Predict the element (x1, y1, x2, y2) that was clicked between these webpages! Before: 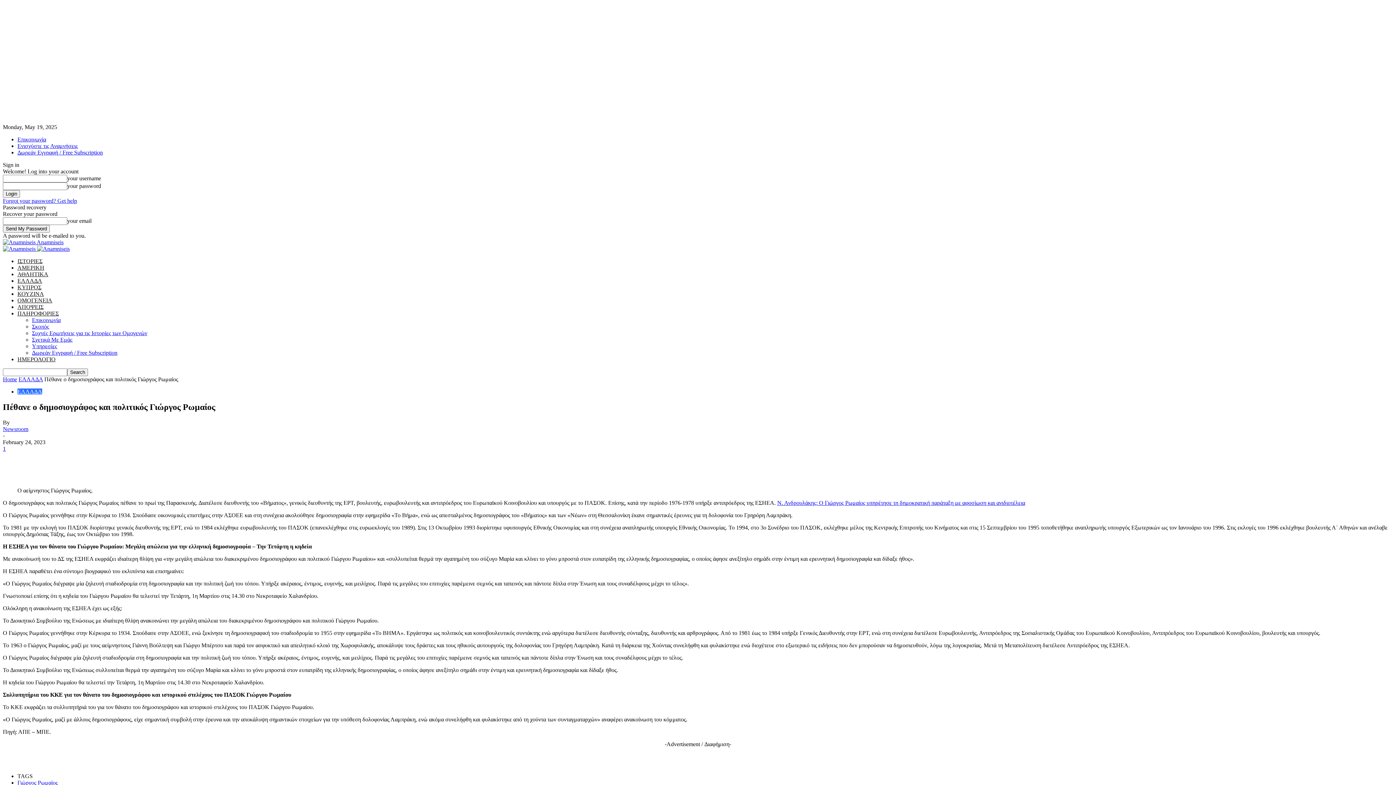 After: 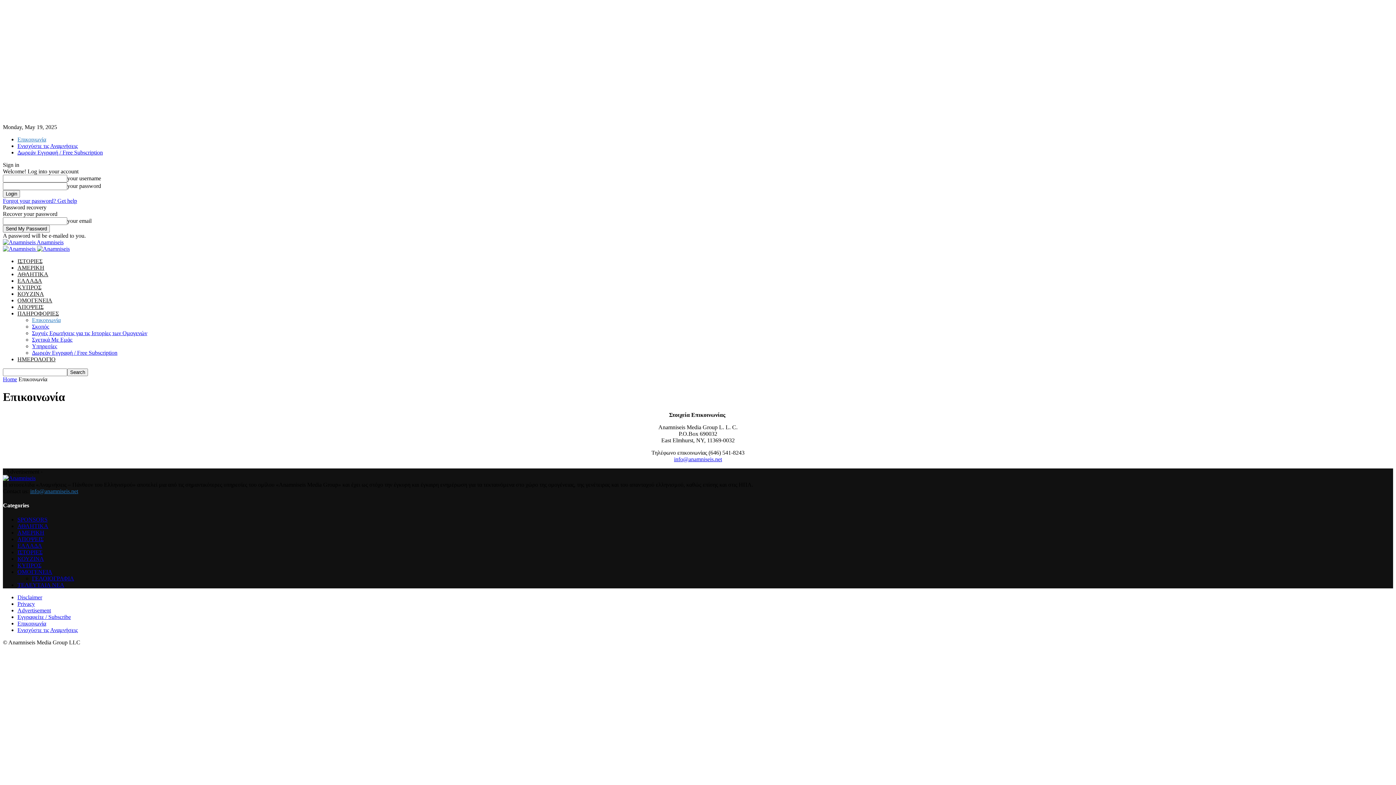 Action: label: Επικοινωνία bbox: (32, 317, 60, 323)